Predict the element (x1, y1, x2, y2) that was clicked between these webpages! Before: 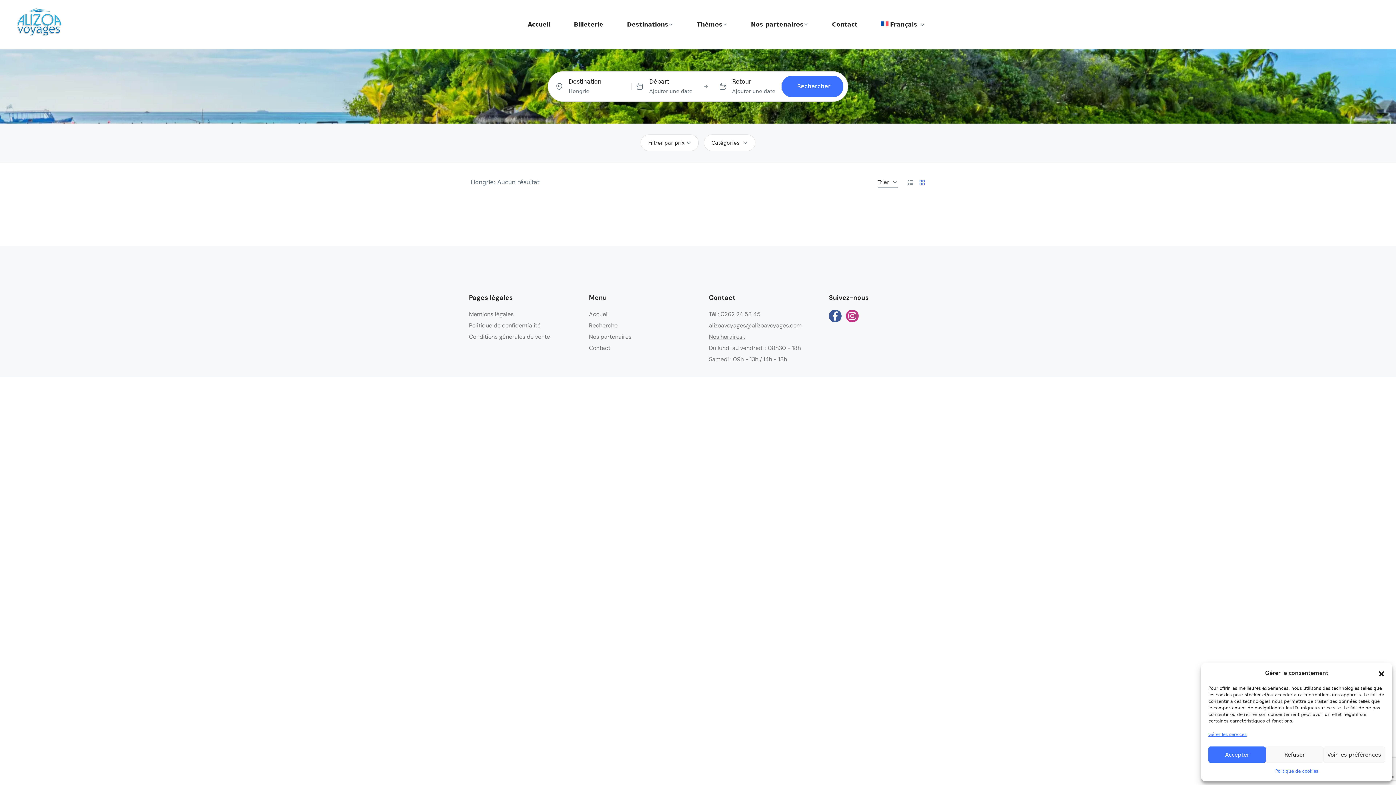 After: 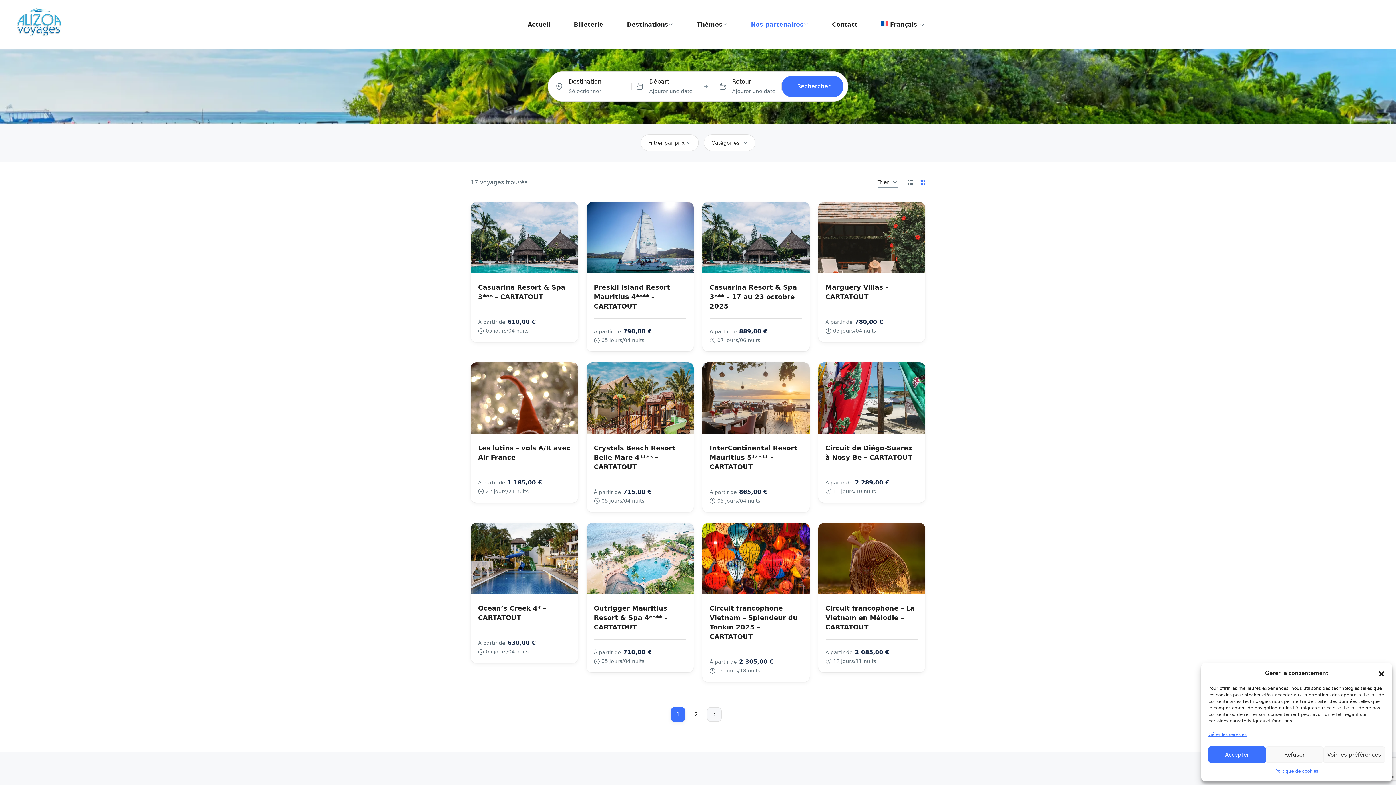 Action: bbox: (589, 333, 631, 340) label: Nos partenaires